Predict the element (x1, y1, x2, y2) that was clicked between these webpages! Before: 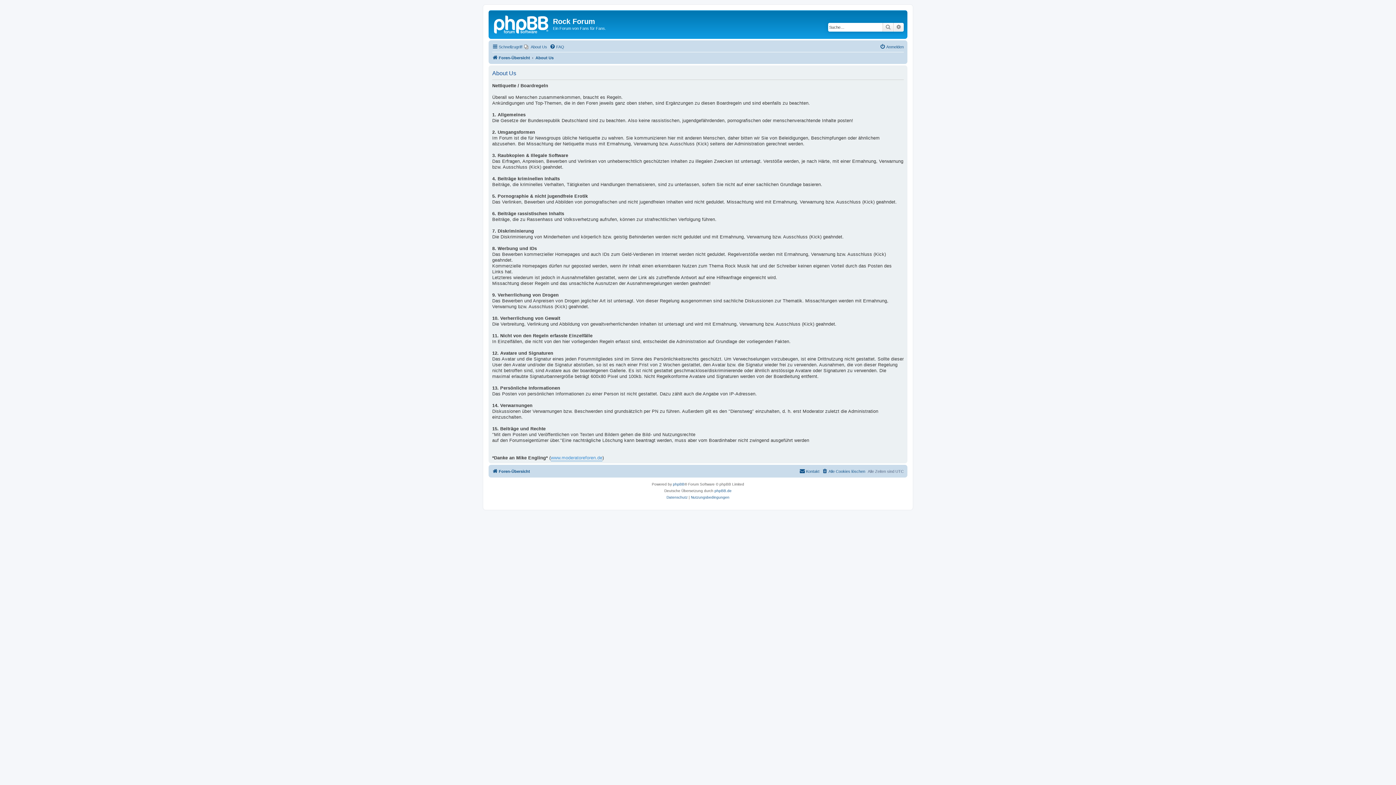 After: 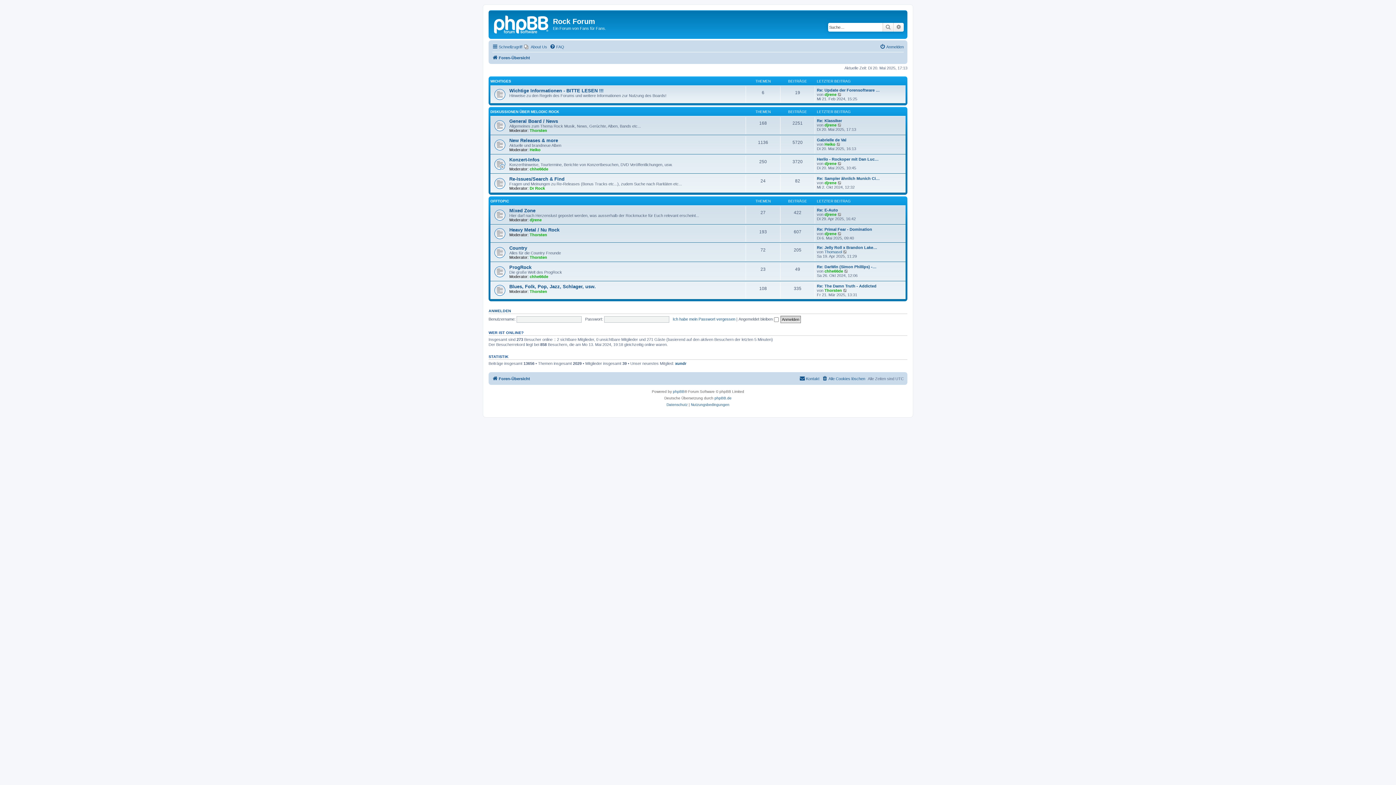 Action: bbox: (492, 53, 530, 62) label: Foren-Übersicht